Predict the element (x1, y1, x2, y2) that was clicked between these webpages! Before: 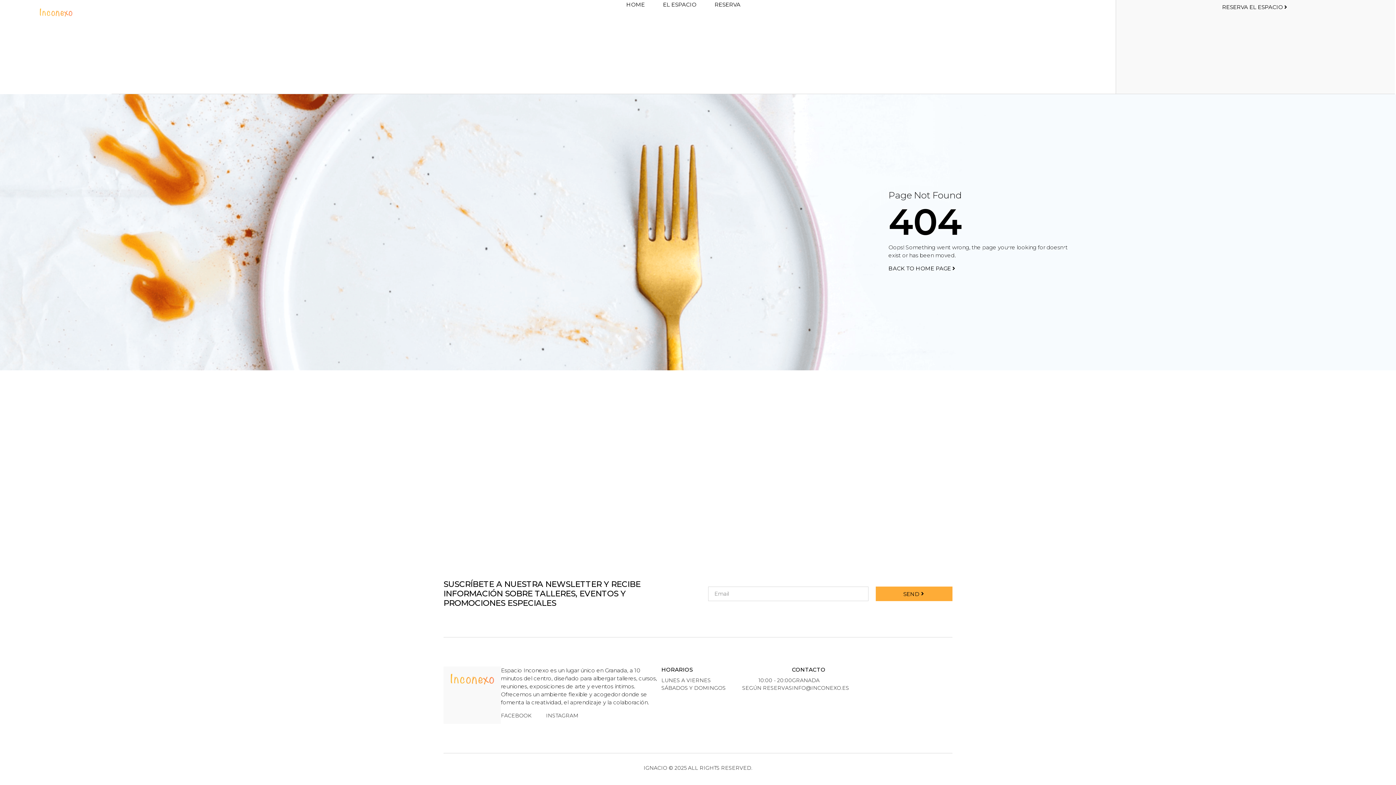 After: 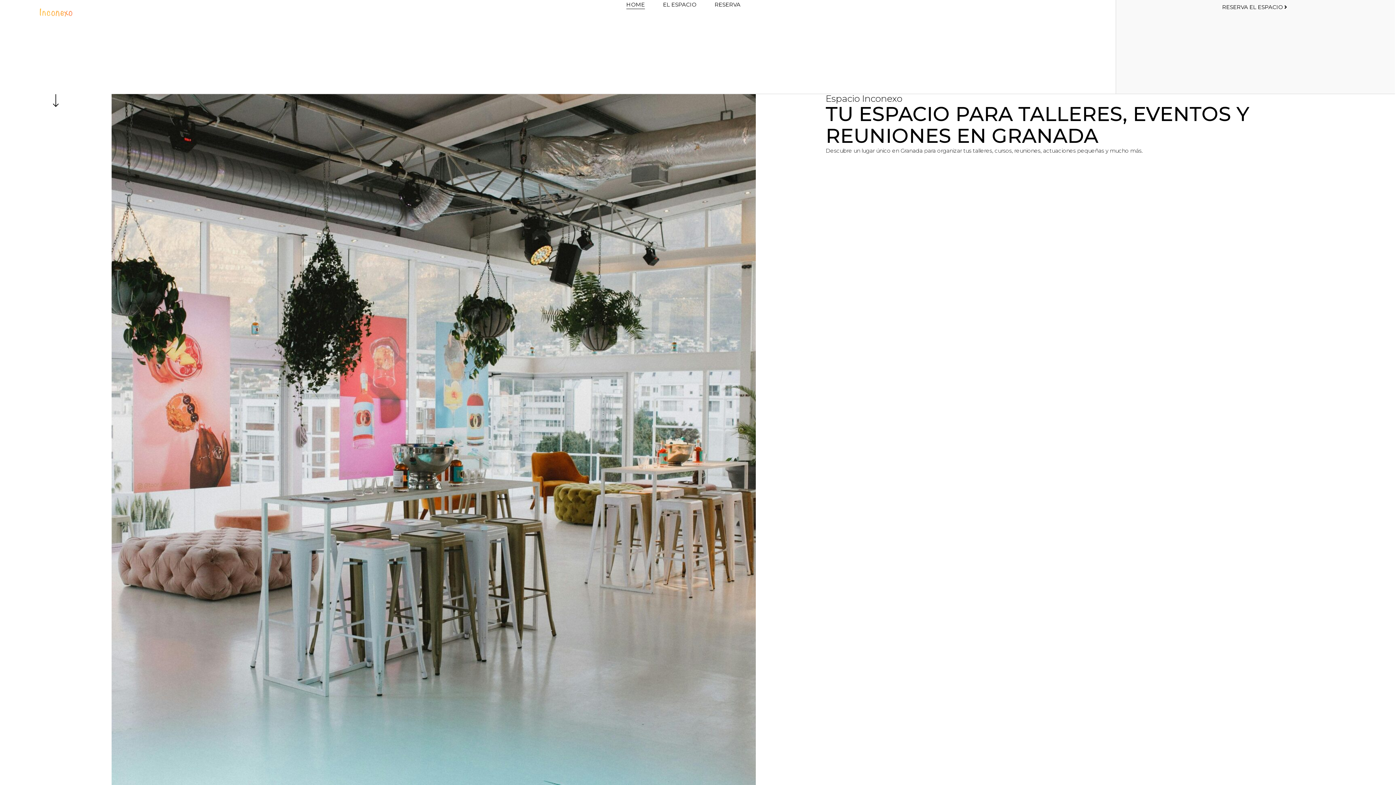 Action: bbox: (449, 666, 495, 692)